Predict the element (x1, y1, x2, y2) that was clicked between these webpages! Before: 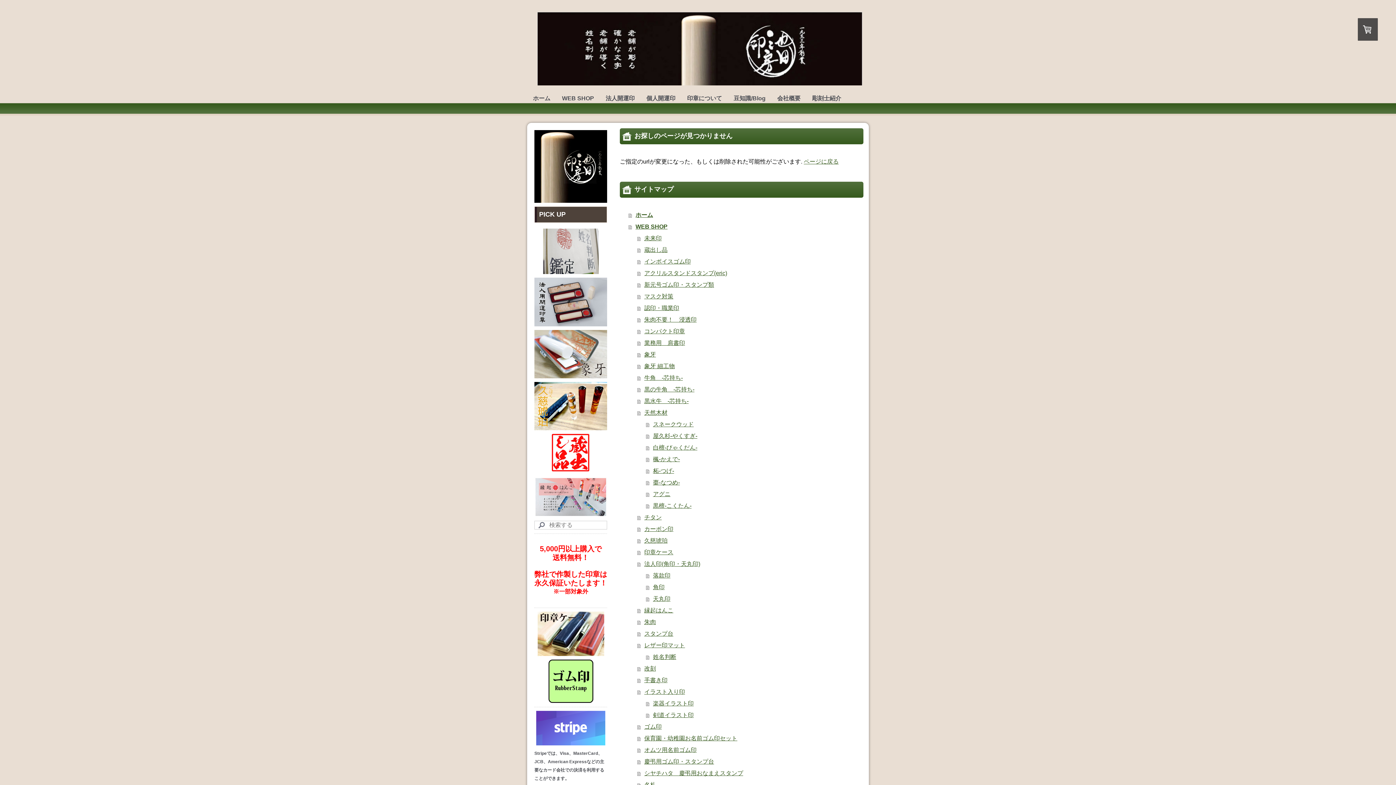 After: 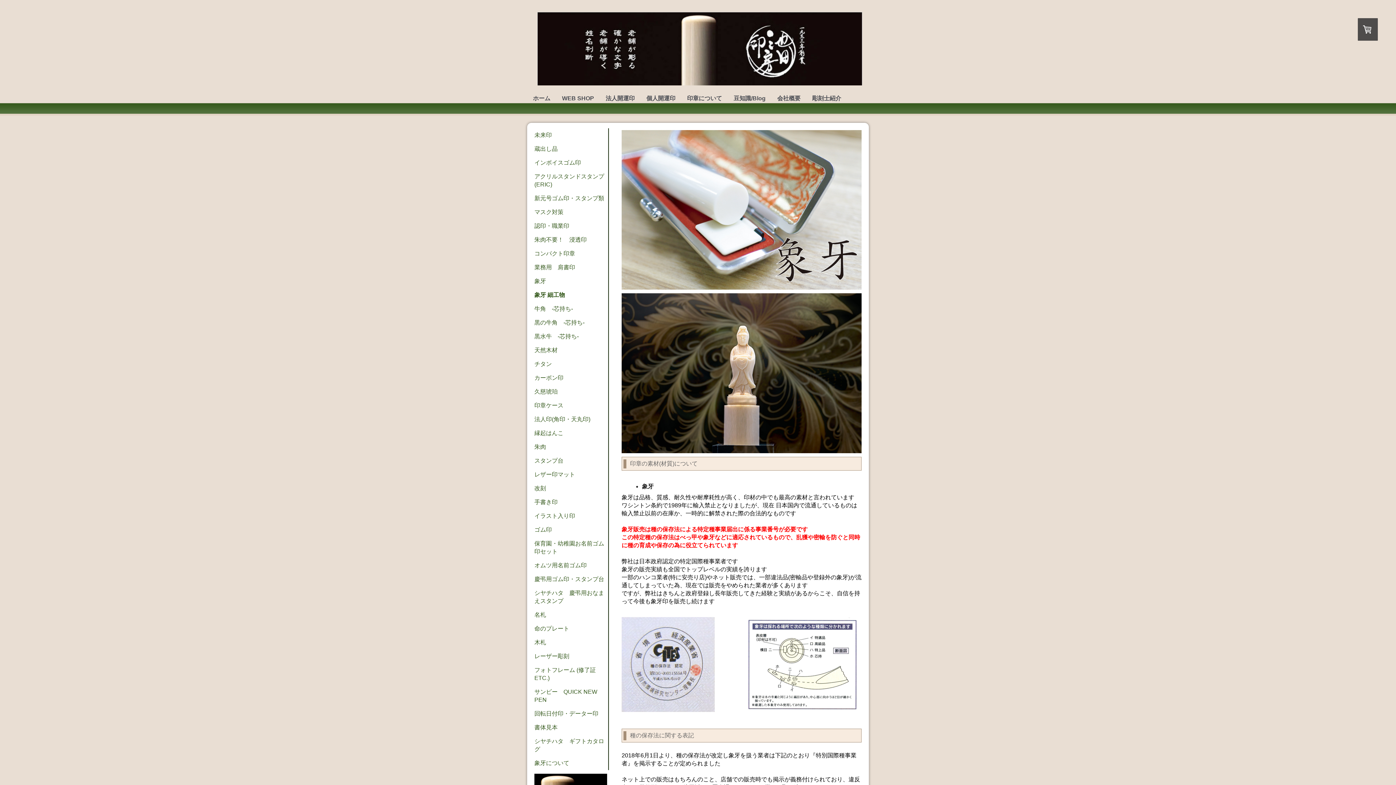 Action: bbox: (637, 360, 863, 372) label: 象牙 細工物